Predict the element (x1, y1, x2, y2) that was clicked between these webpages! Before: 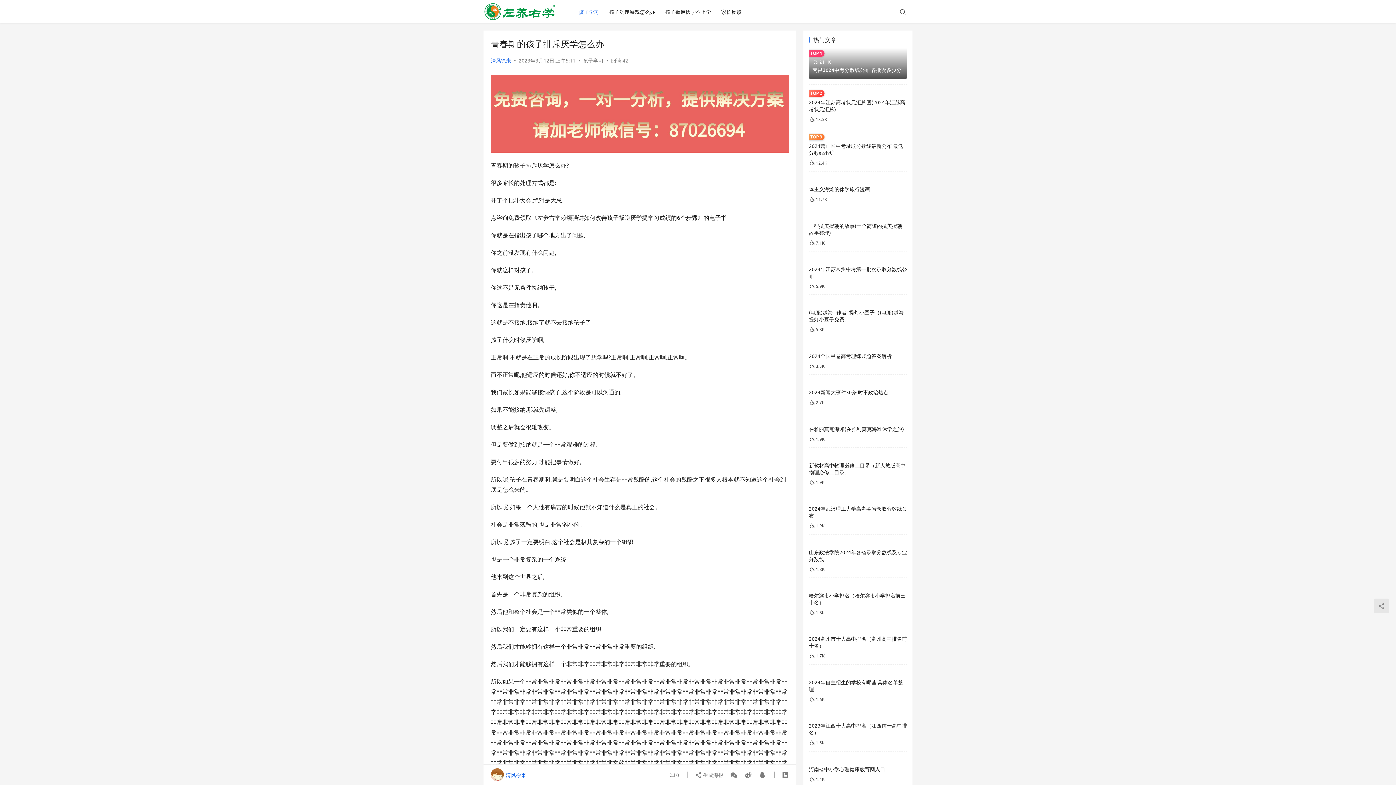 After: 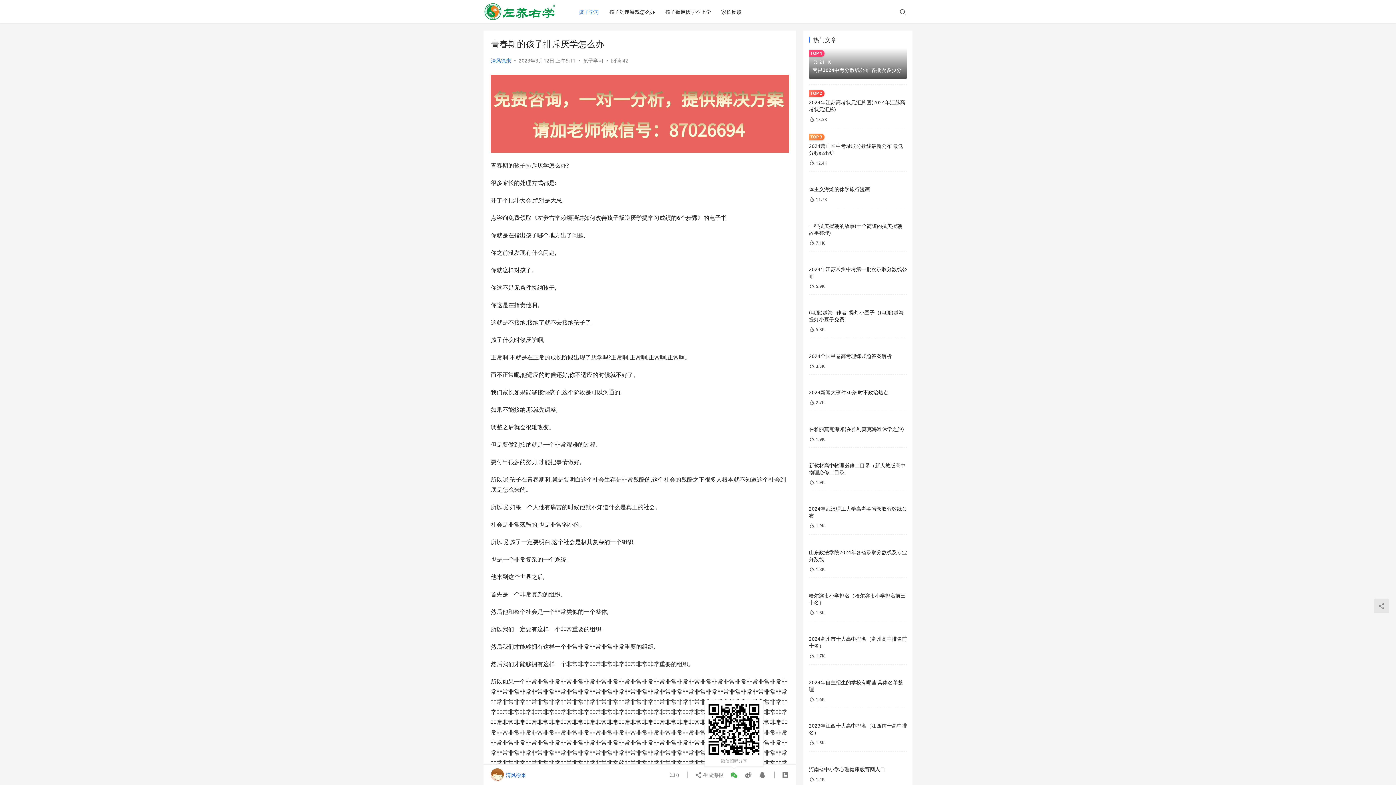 Action: label: 微信扫码分享 bbox: (727, 768, 740, 781)